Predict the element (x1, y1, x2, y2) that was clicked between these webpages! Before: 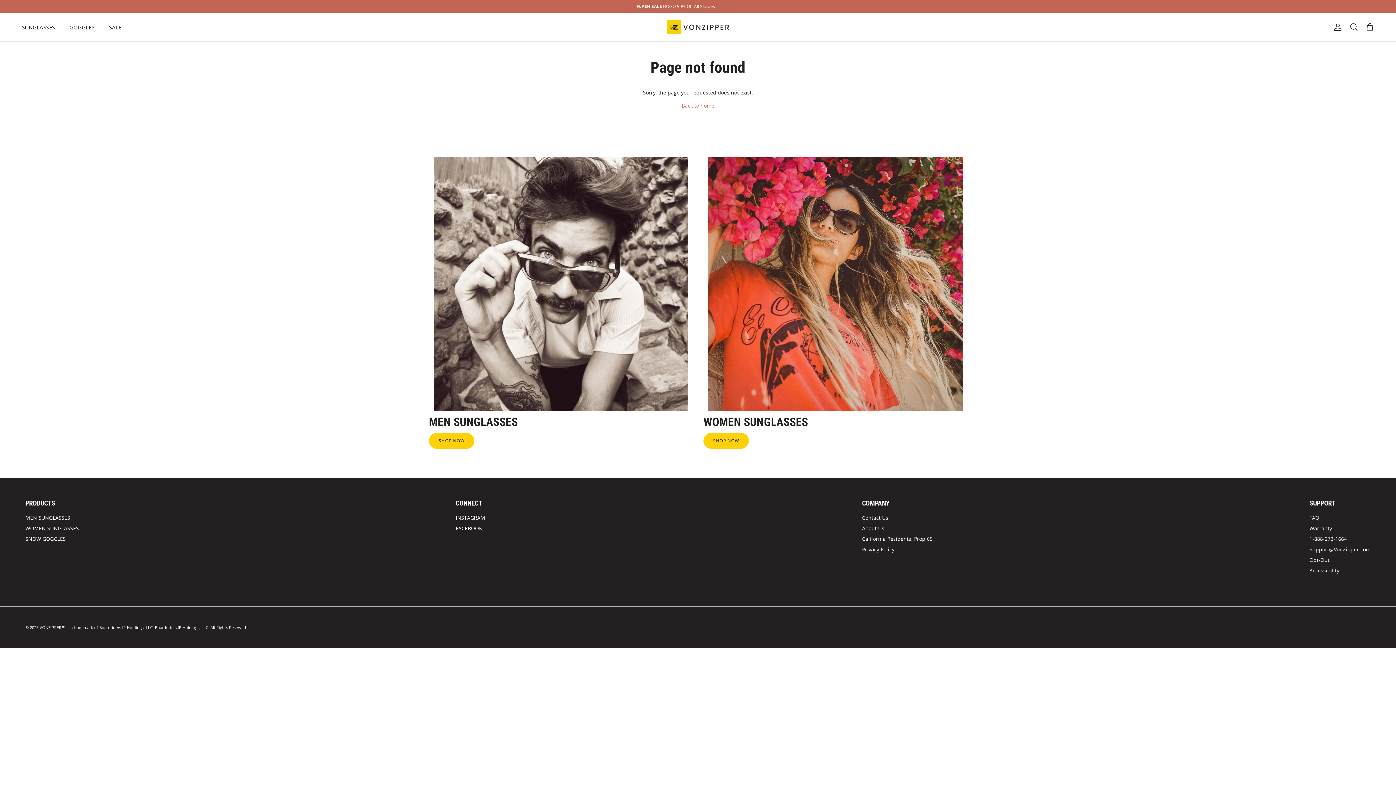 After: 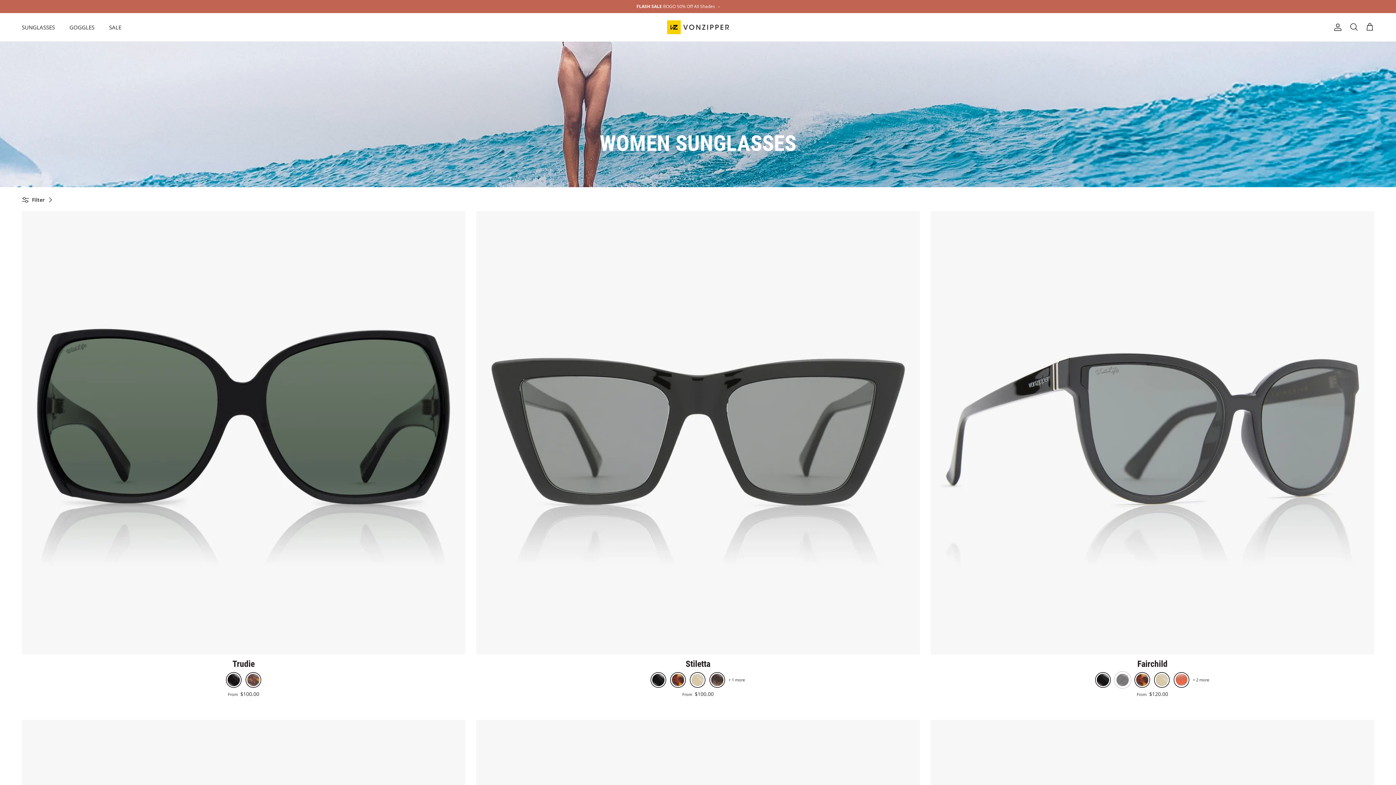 Action: label: WOMEN SUNGLASSES bbox: (25, 525, 78, 531)